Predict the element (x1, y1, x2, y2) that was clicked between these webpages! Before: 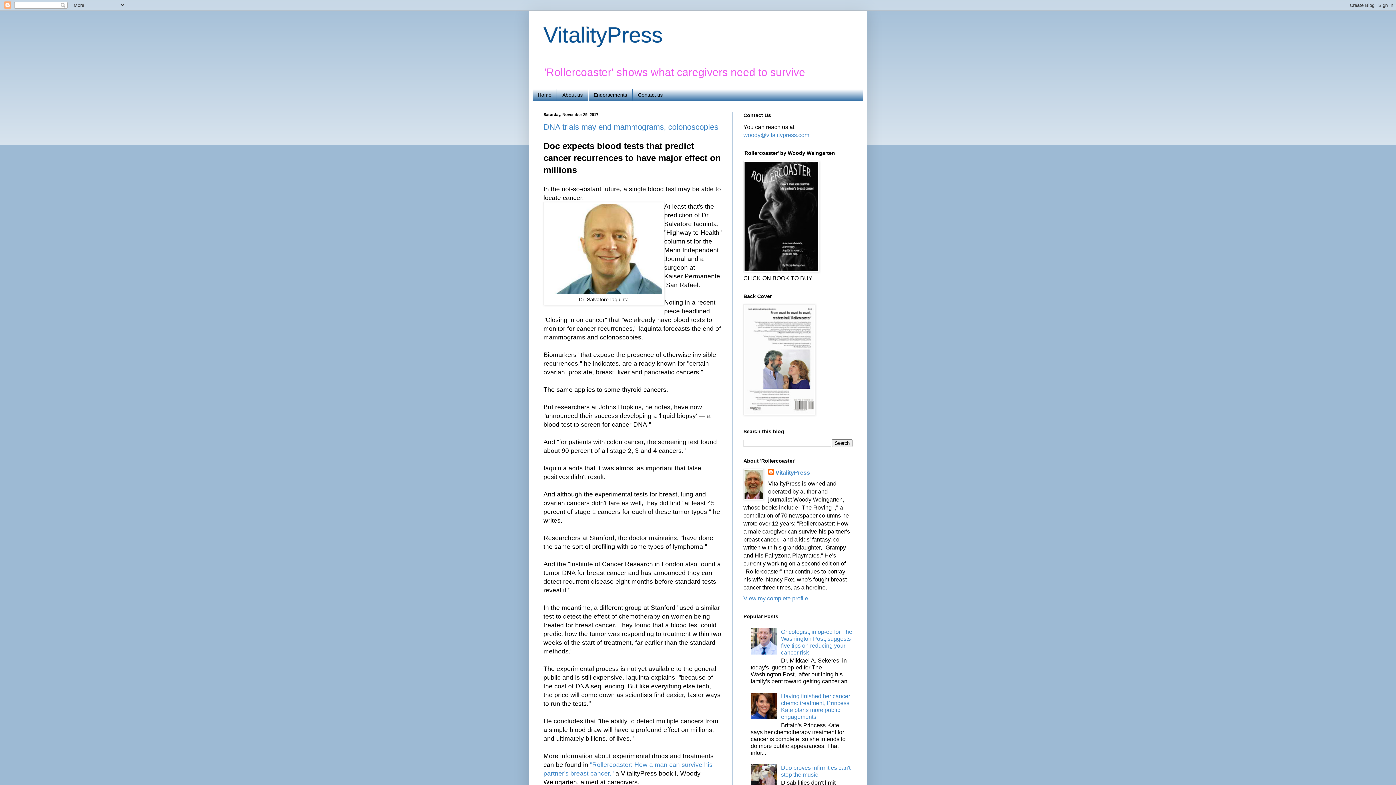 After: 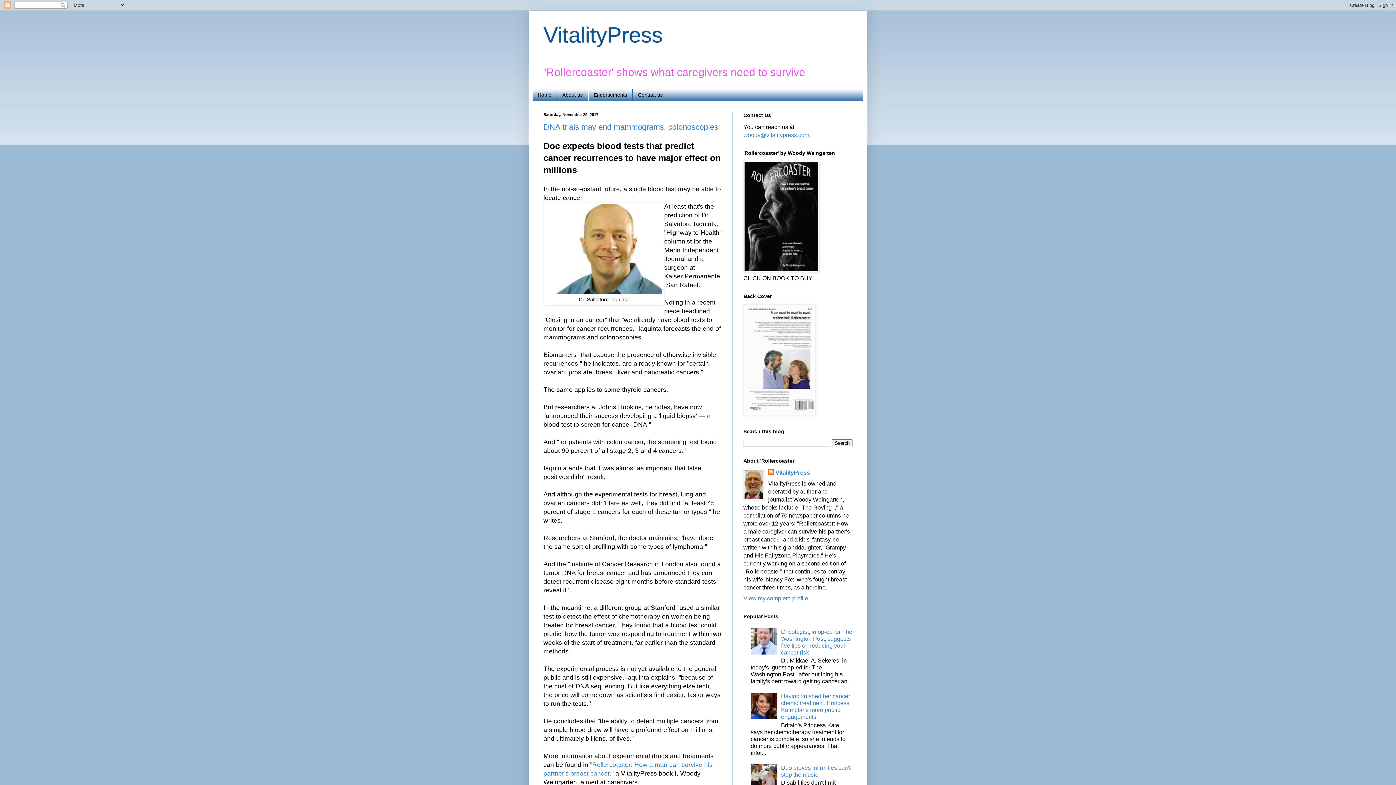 Action: bbox: (750, 649, 779, 655)